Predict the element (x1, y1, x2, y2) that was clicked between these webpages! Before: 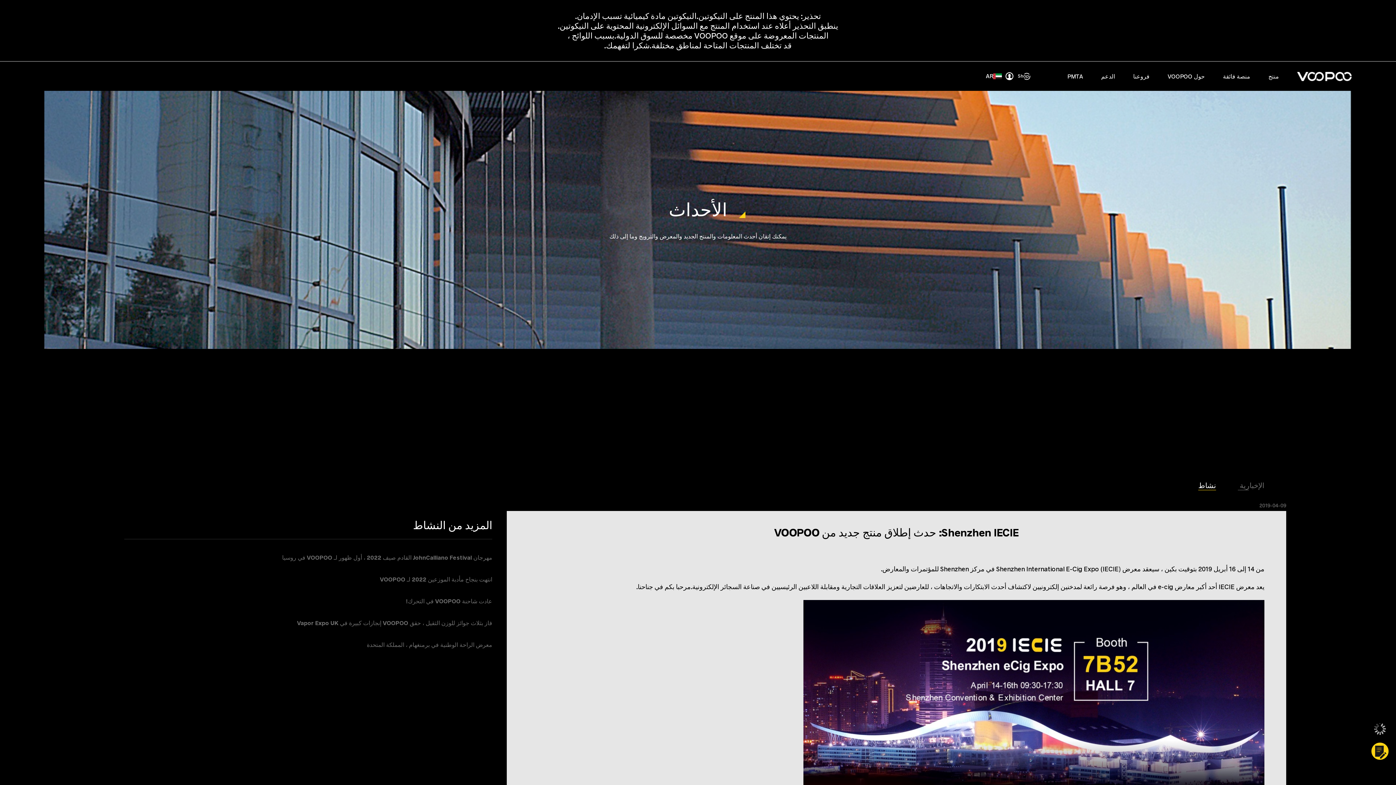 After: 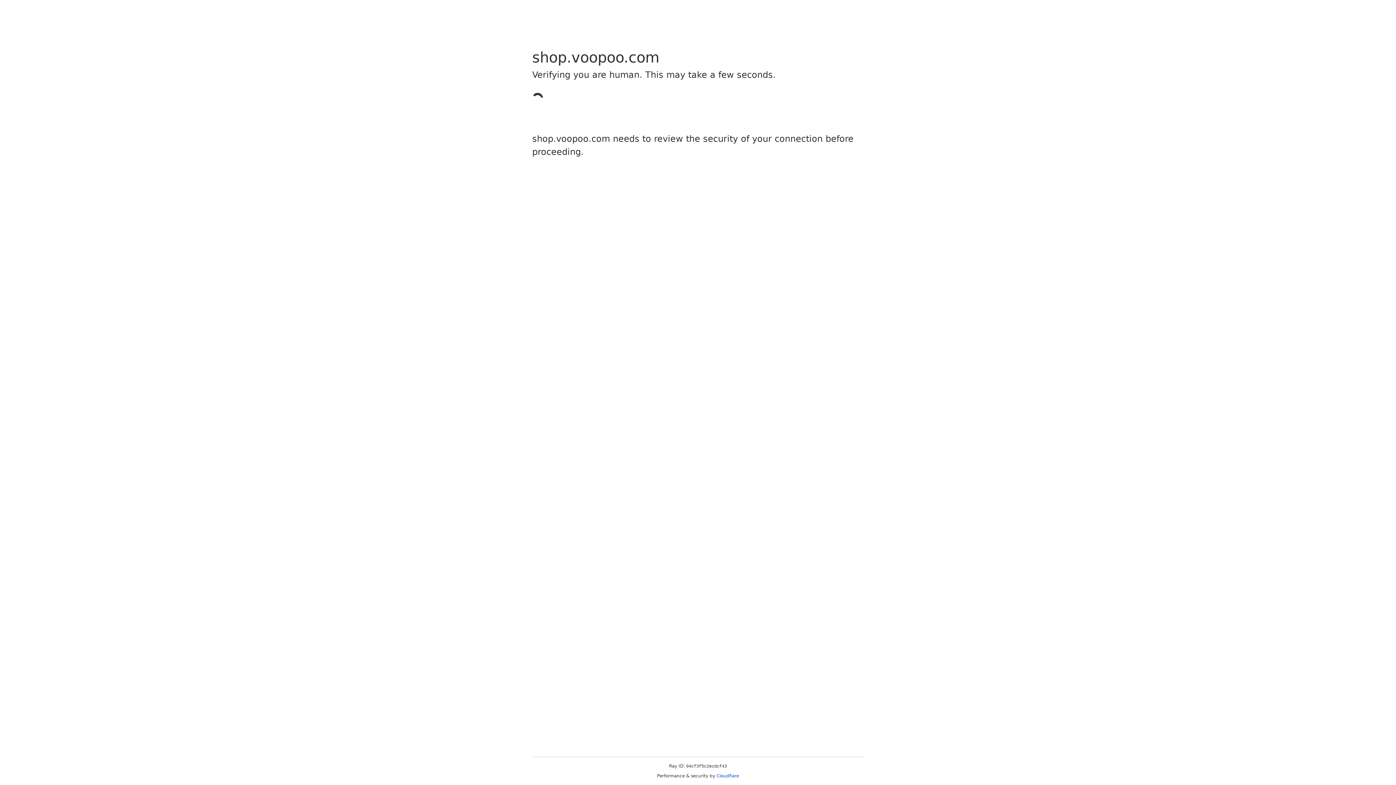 Action: bbox: (1018, 70, 1030, 82)